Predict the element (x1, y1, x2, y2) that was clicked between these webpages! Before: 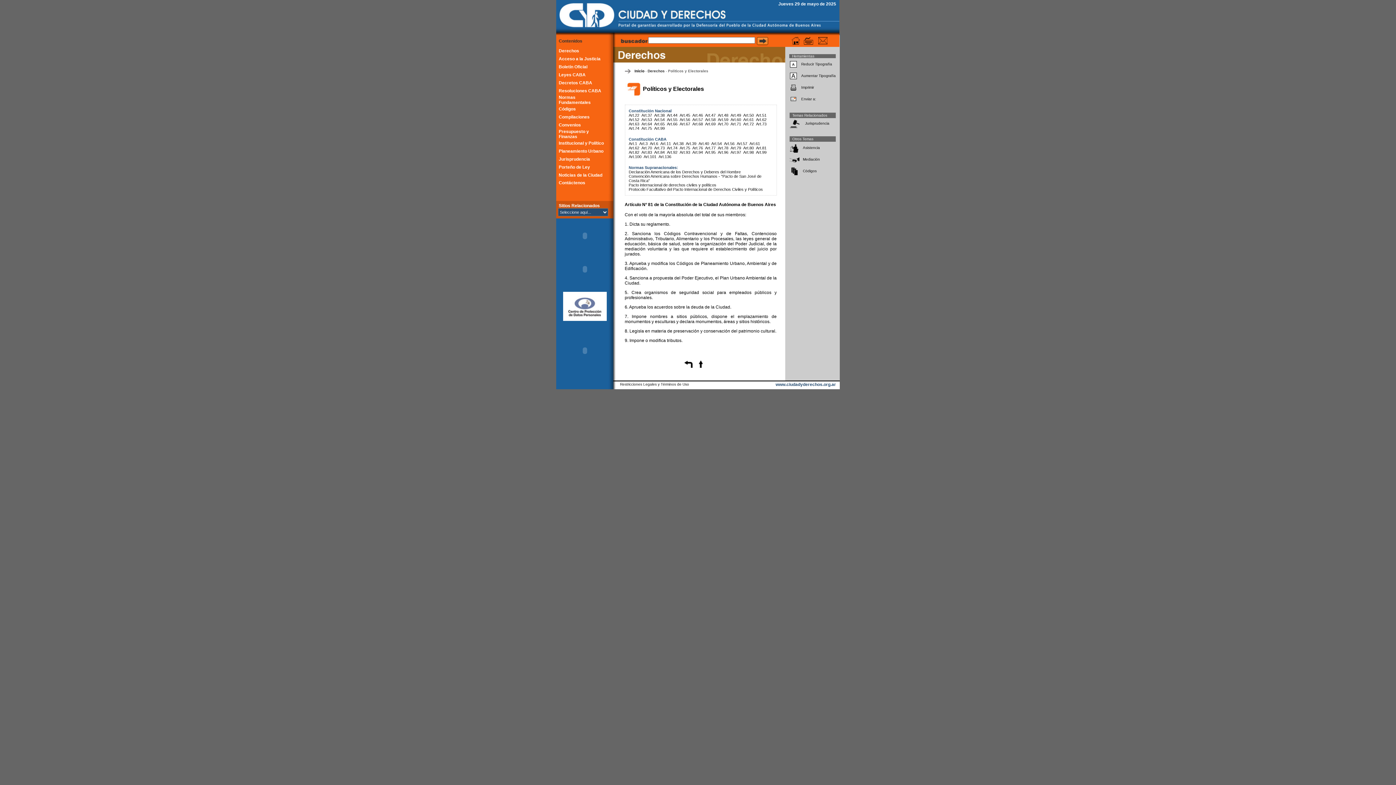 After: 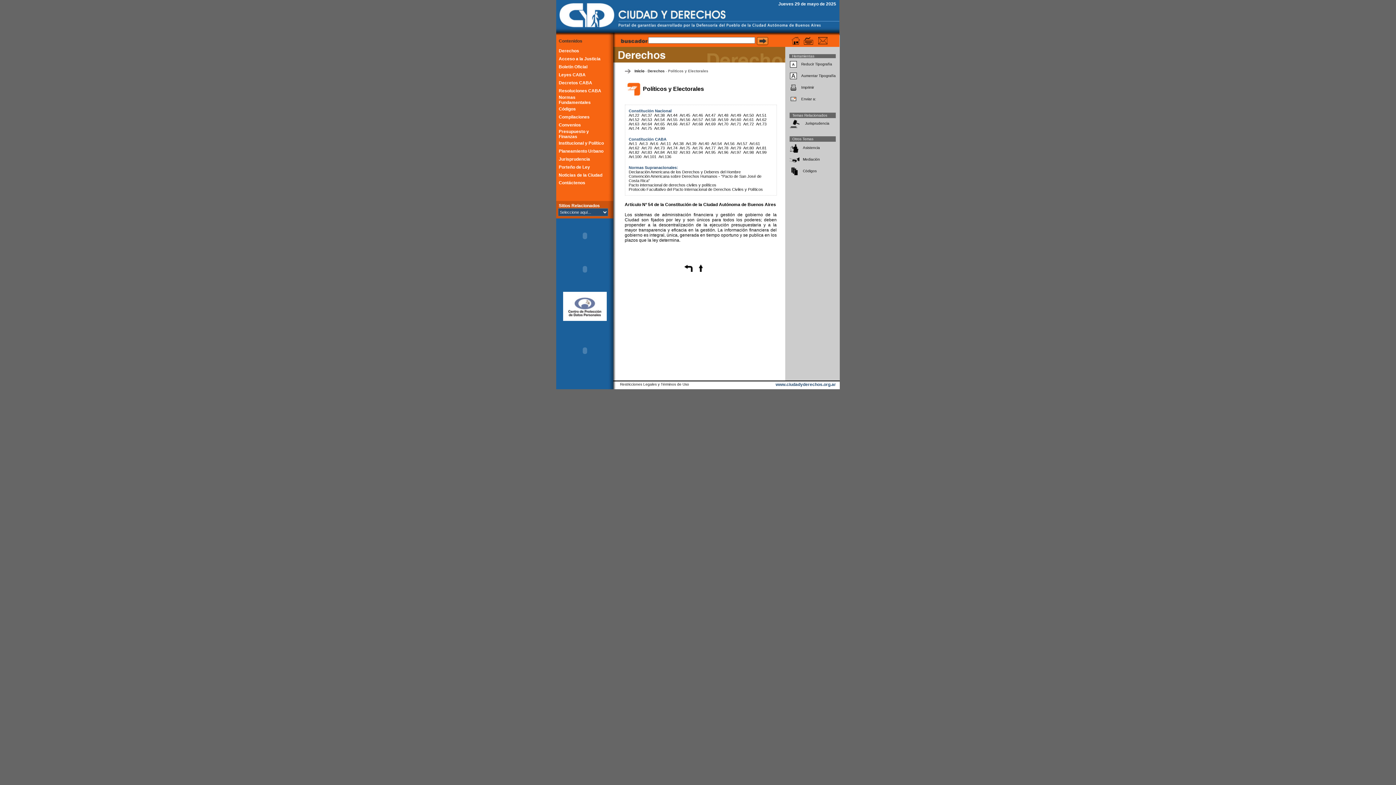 Action: label: Art.54 bbox: (711, 141, 722, 145)